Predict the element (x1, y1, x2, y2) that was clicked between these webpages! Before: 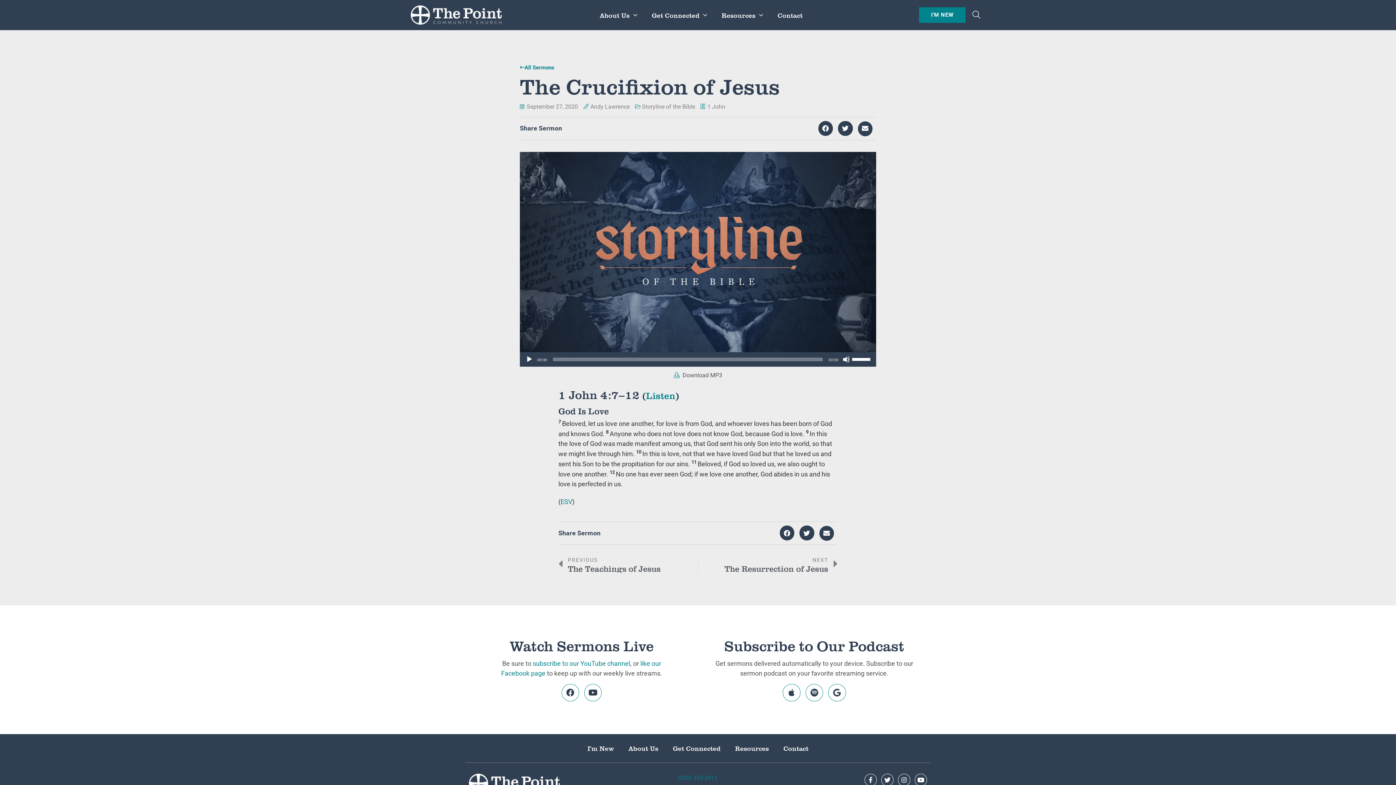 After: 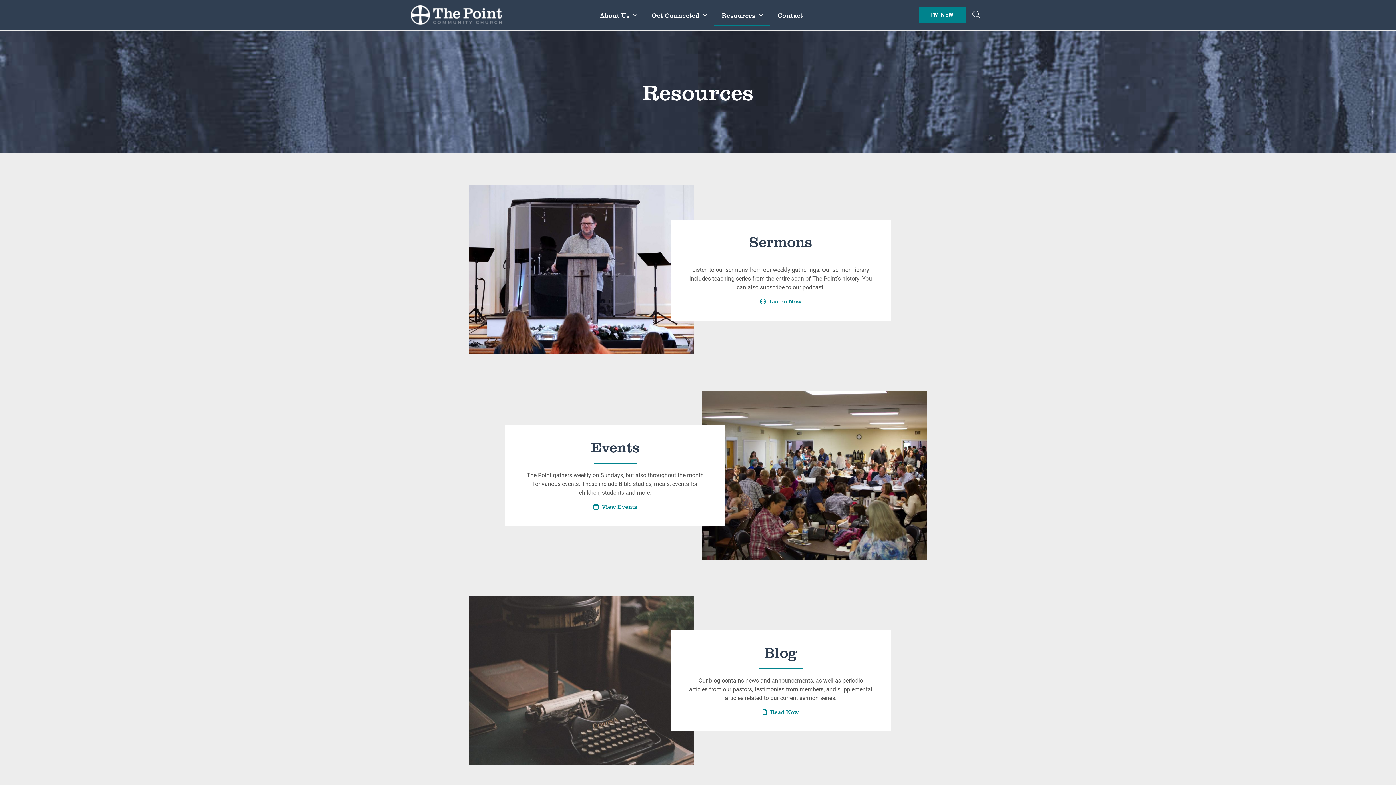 Action: bbox: (728, 738, 776, 759) label: Resources